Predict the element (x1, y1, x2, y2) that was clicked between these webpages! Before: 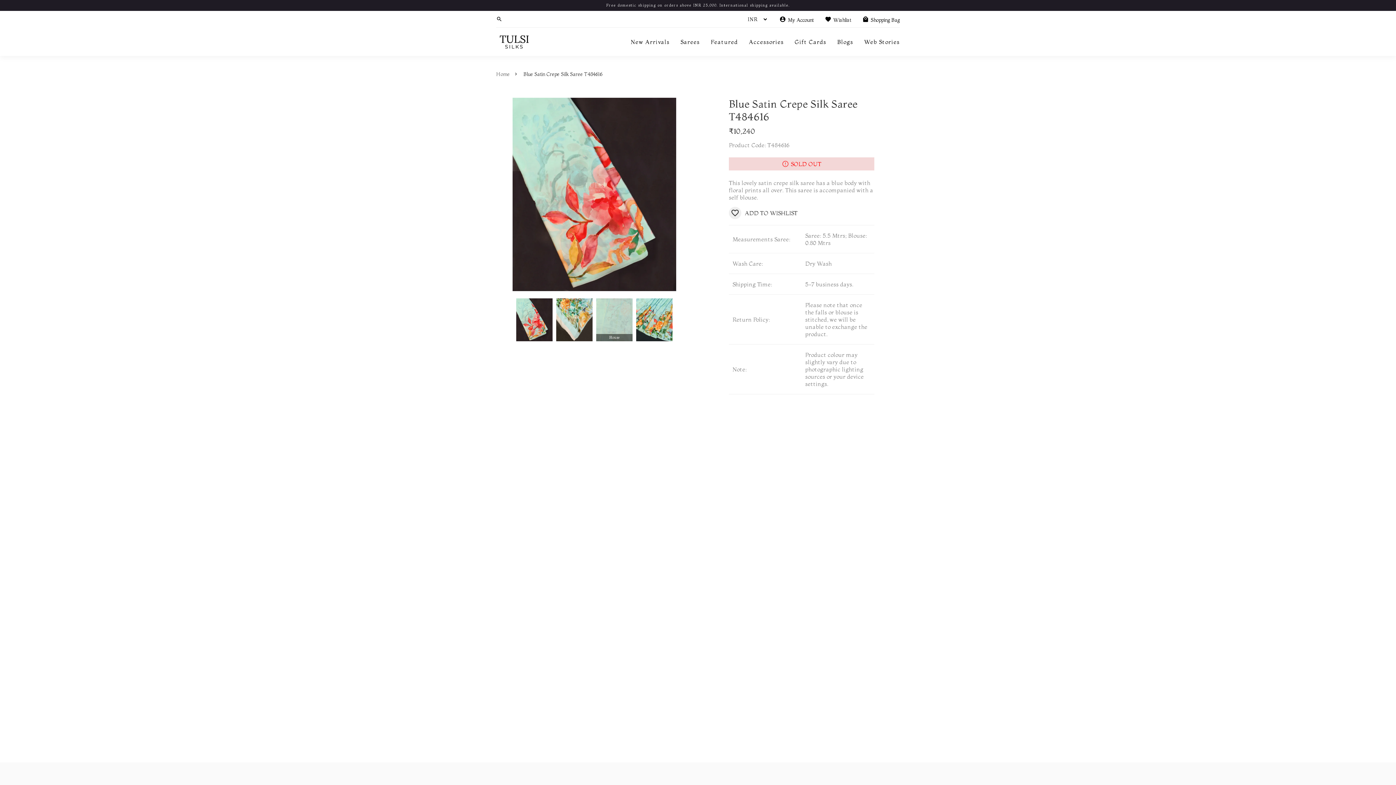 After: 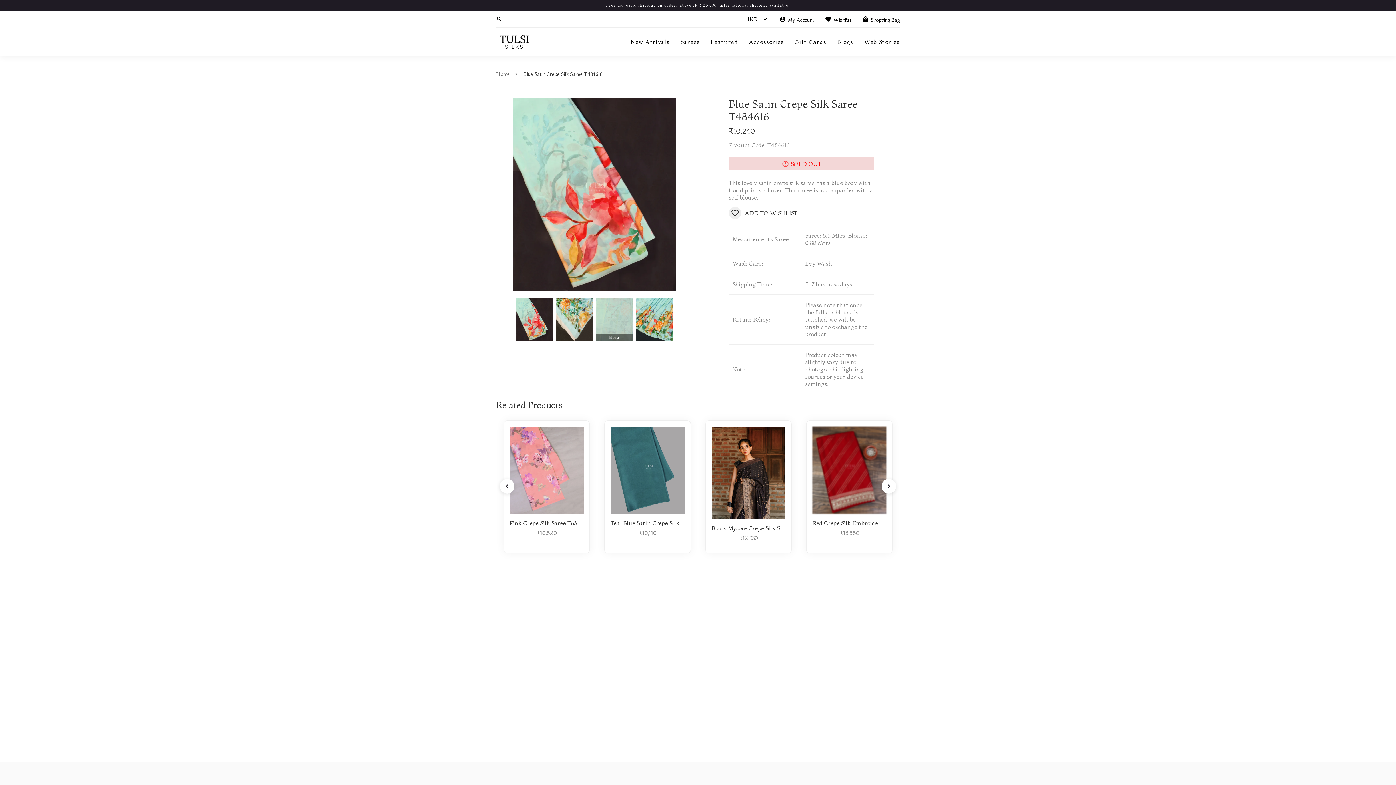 Action: label: Featured bbox: (710, 38, 738, 44)